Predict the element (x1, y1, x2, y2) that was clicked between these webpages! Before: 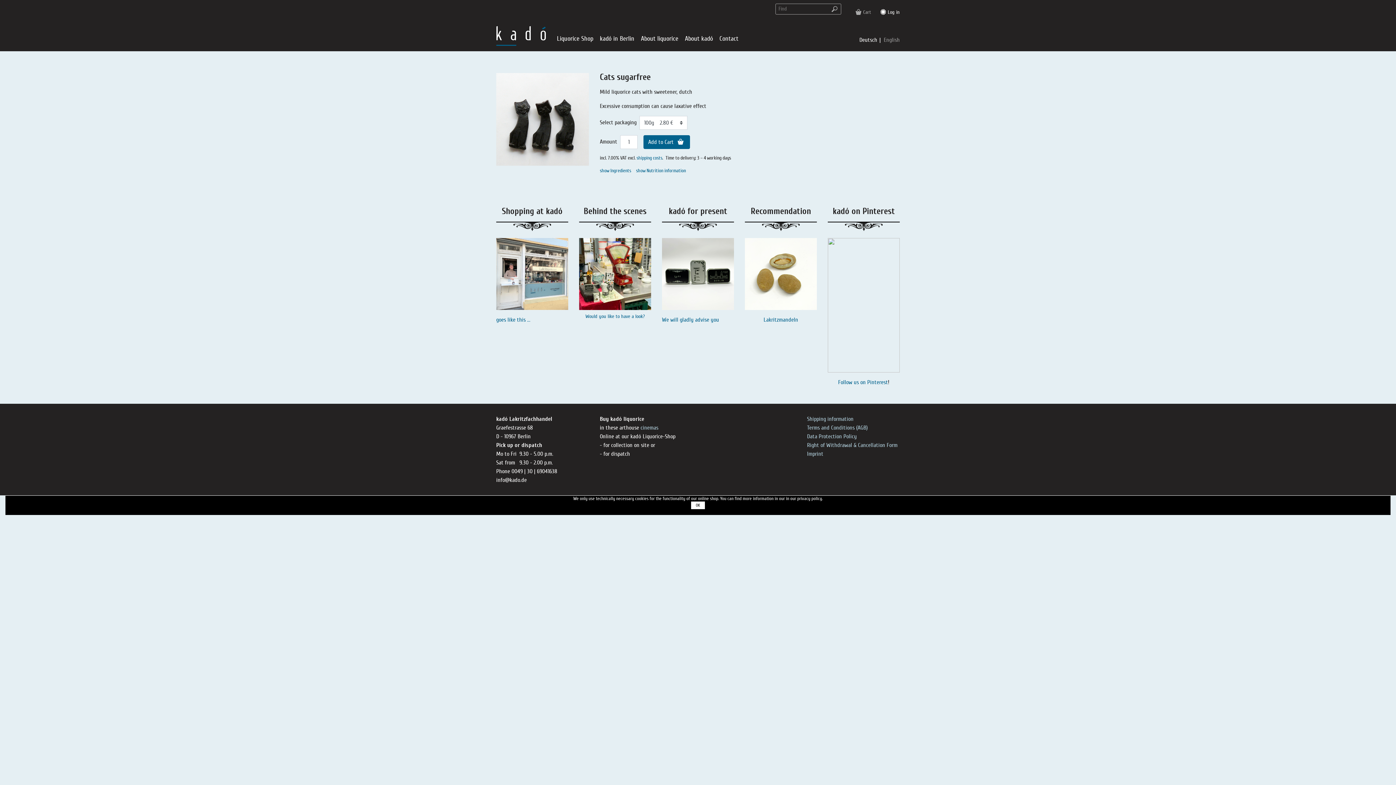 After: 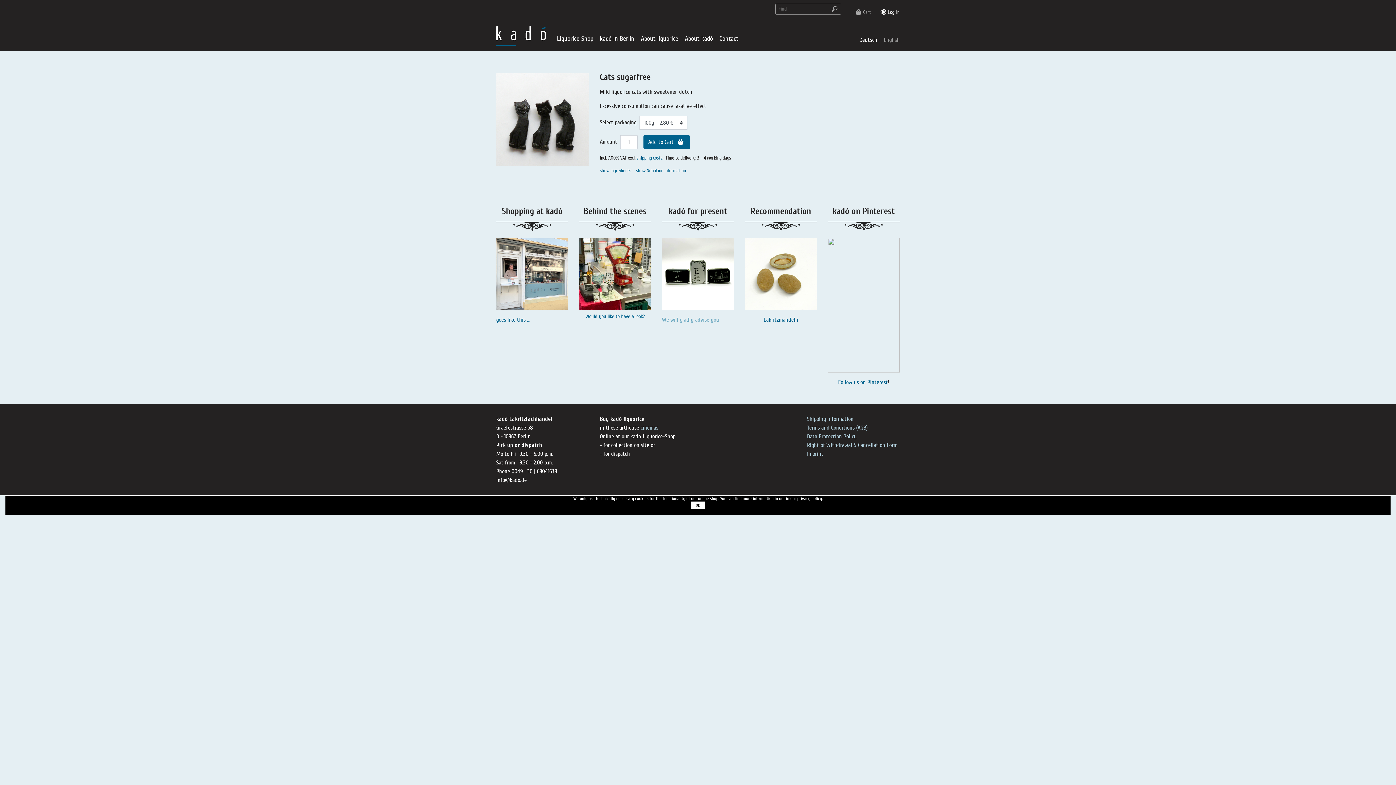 Action: label: We will gladly advise you


 bbox: (662, 238, 734, 341)